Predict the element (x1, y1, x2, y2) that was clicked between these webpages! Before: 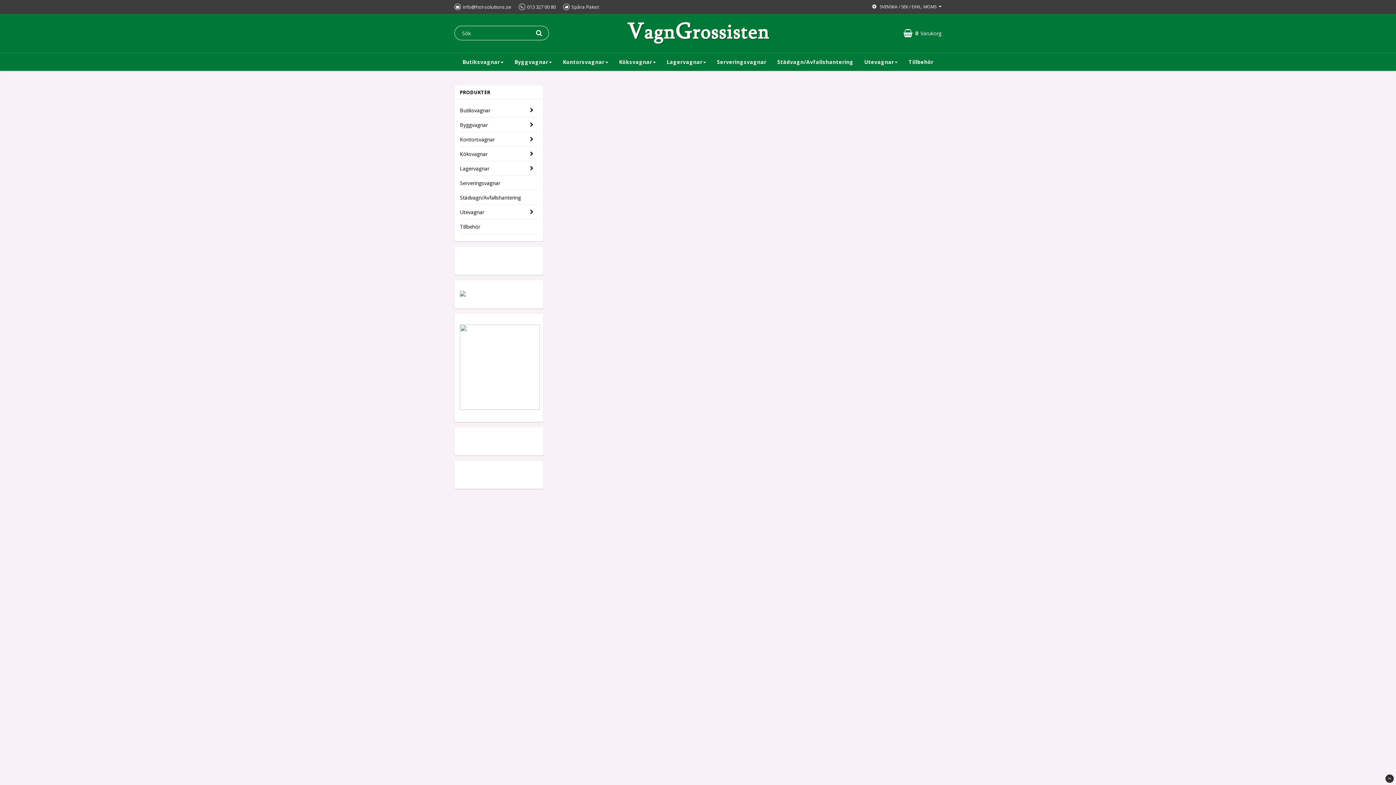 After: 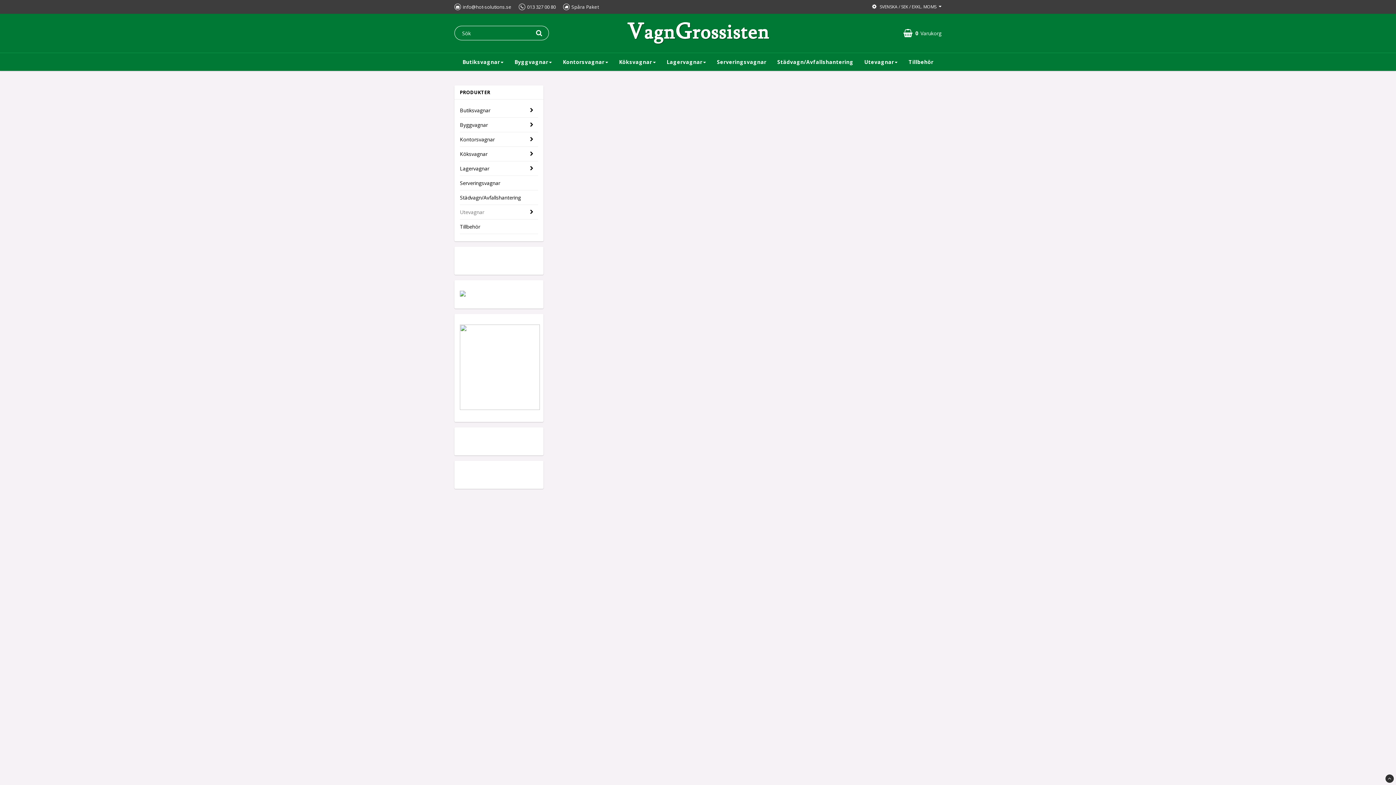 Action: bbox: (460, 204, 525, 219) label: Utevagnar